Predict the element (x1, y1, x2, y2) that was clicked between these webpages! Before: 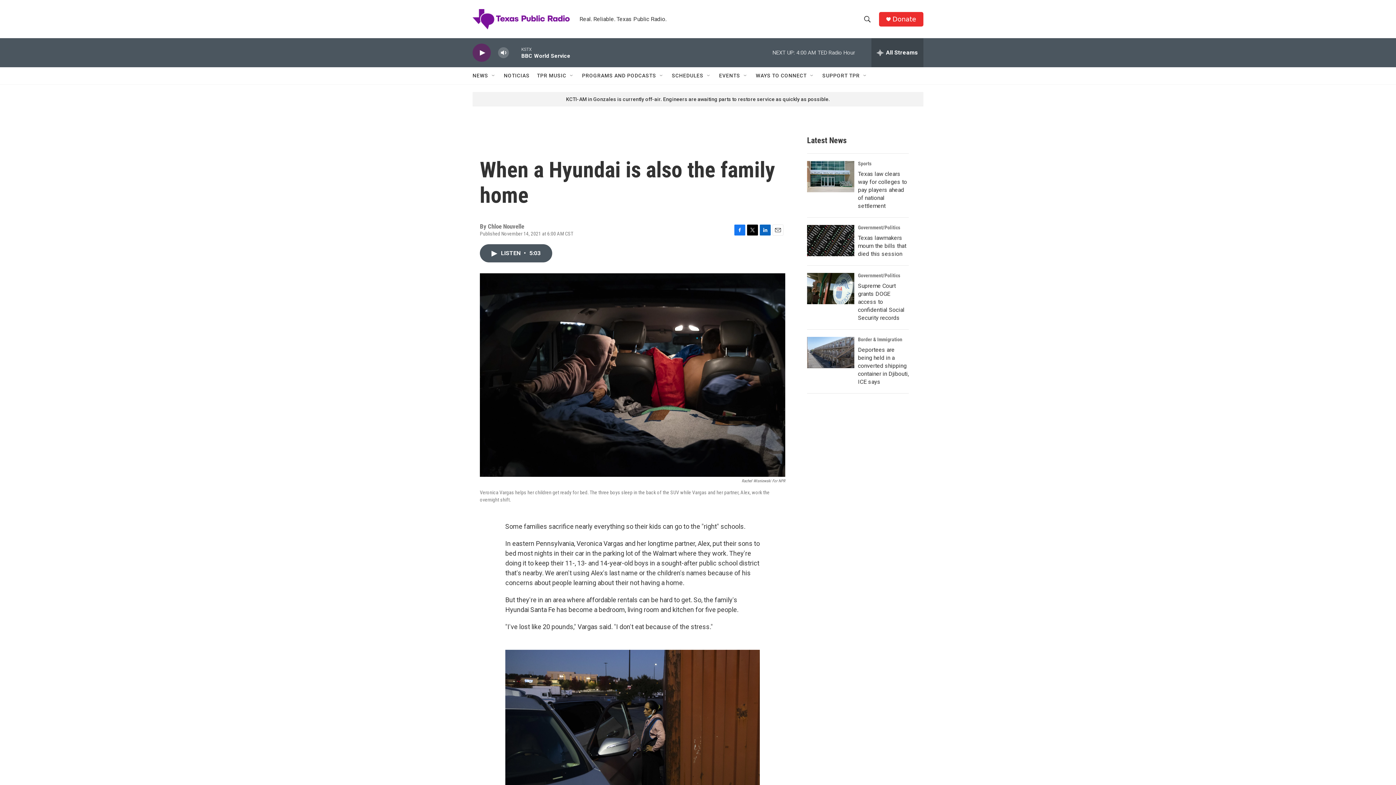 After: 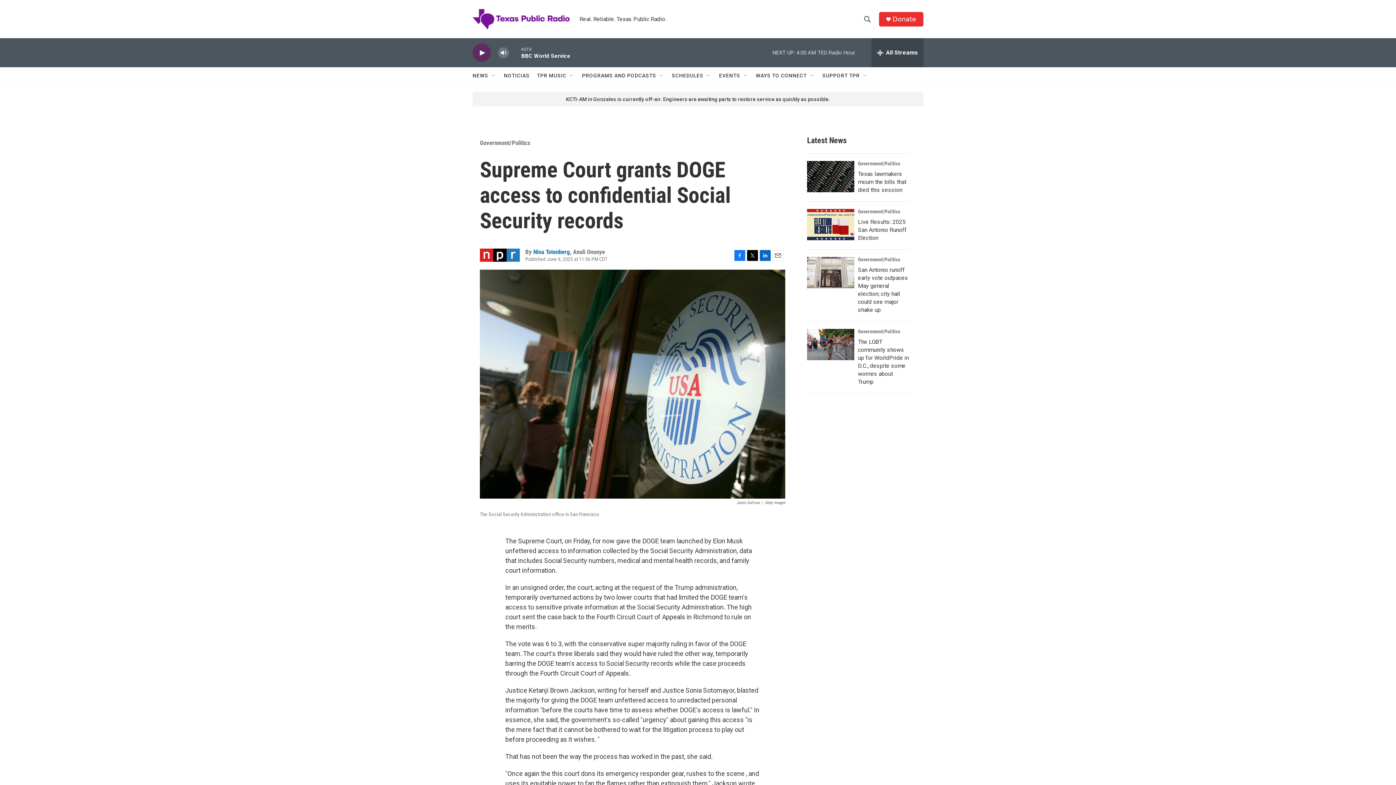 Action: label: Supreme Court grants DOGE access to confidential Social Security records bbox: (807, 273, 854, 304)